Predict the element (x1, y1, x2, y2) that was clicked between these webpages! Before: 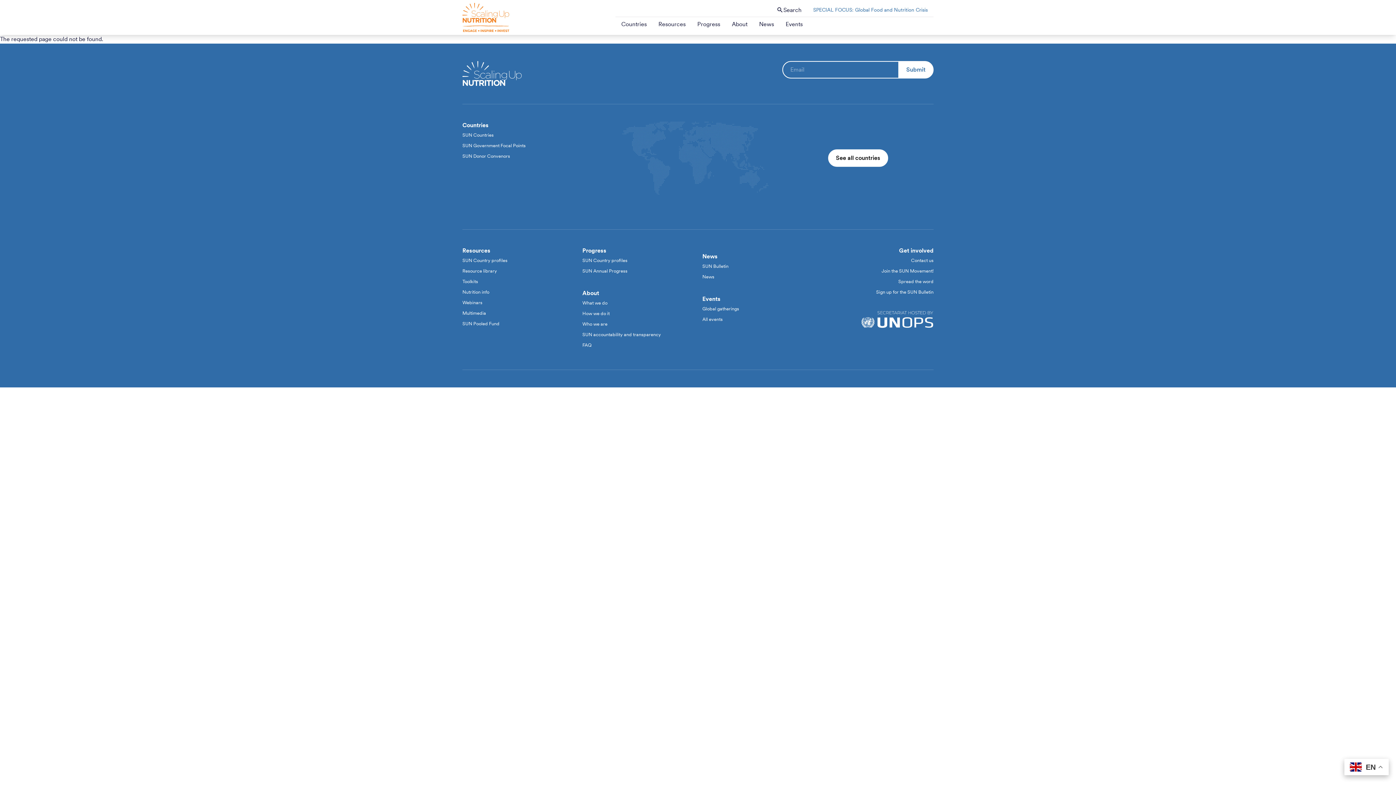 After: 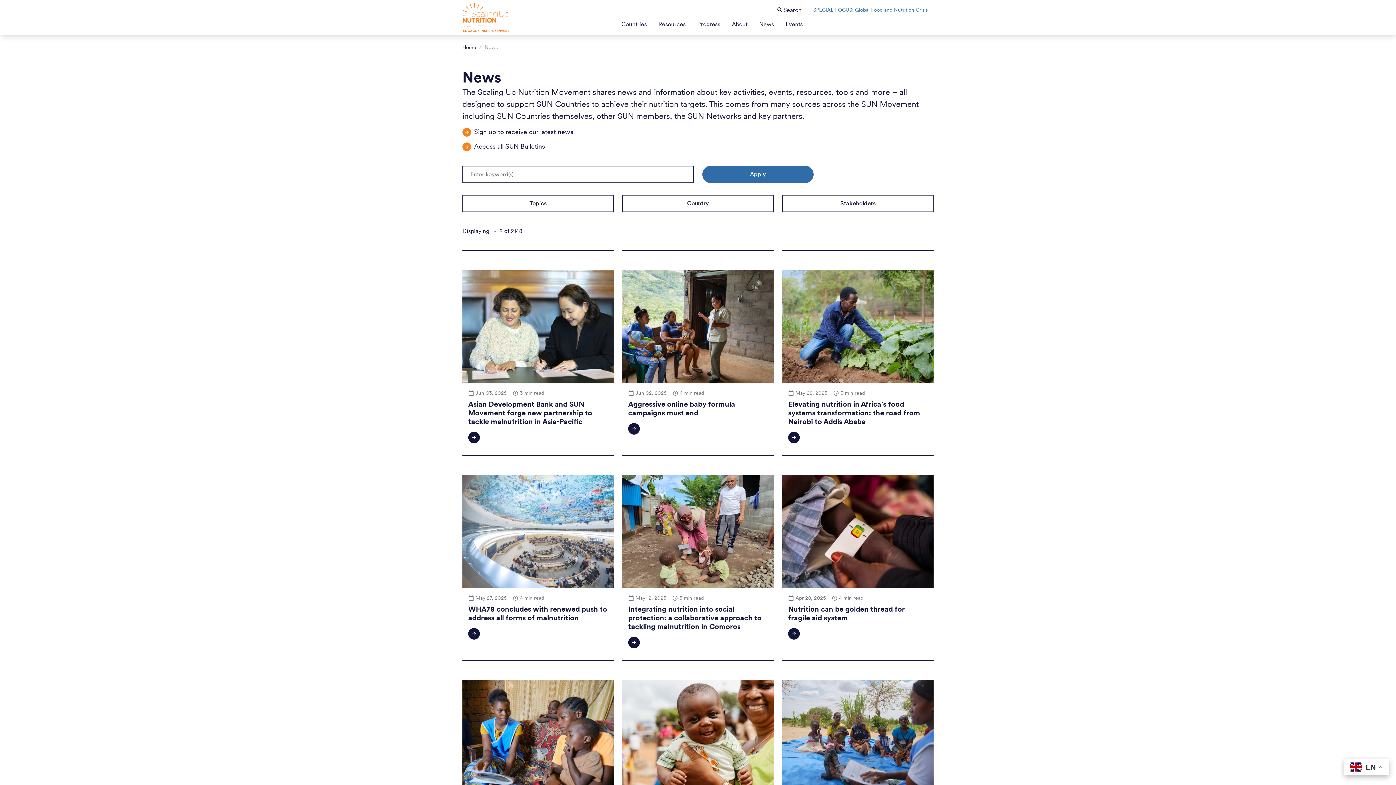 Action: label: News bbox: (702, 252, 717, 259)